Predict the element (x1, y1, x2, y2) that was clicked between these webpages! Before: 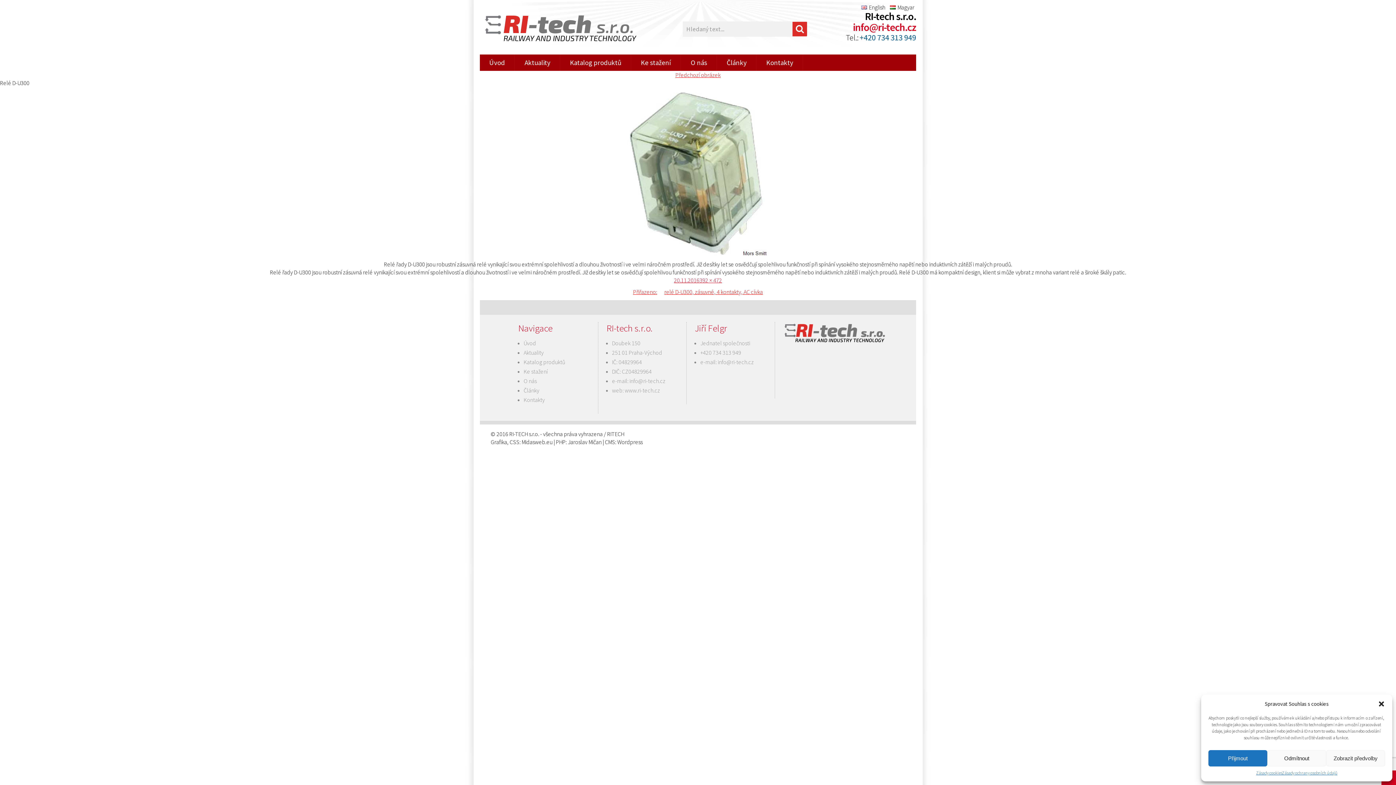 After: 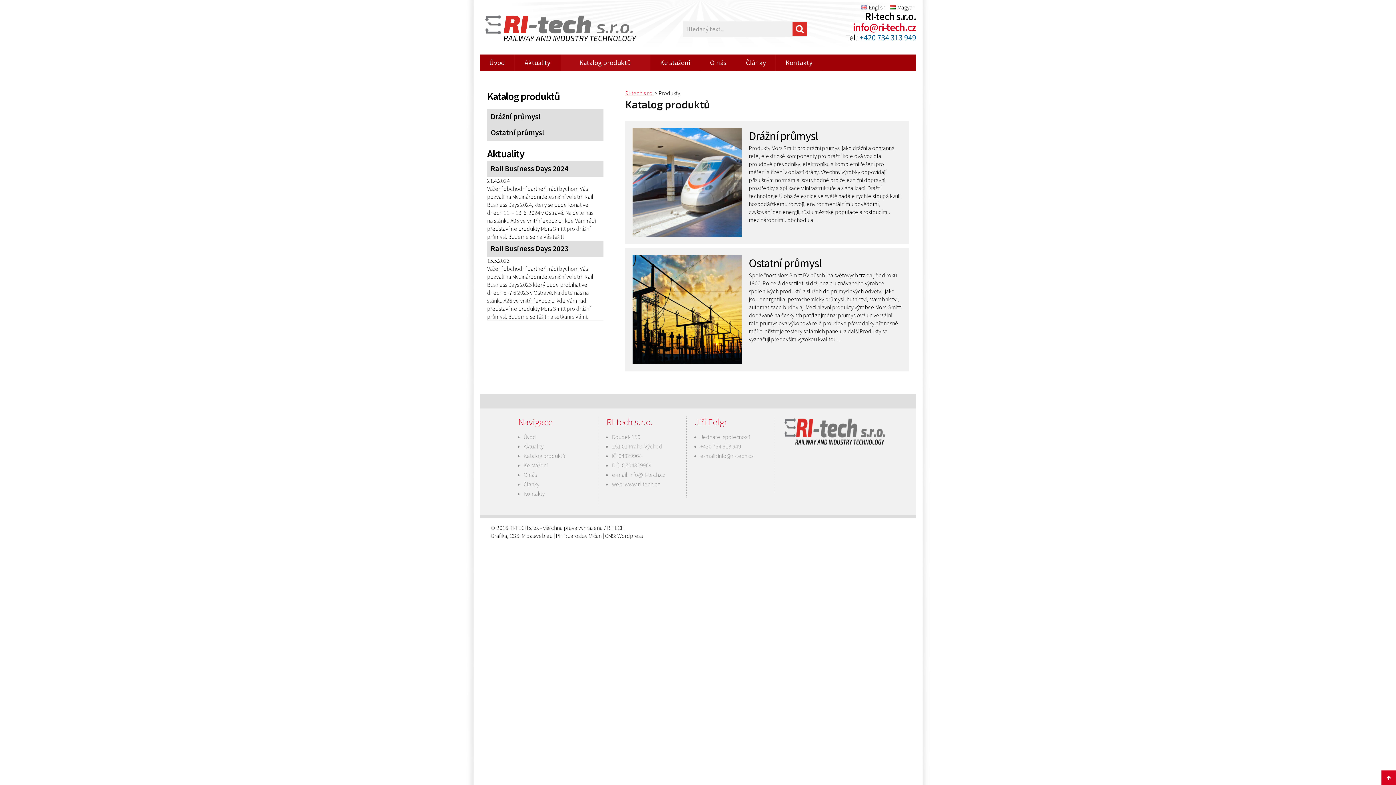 Action: label: Katalog produktů bbox: (523, 358, 565, 366)